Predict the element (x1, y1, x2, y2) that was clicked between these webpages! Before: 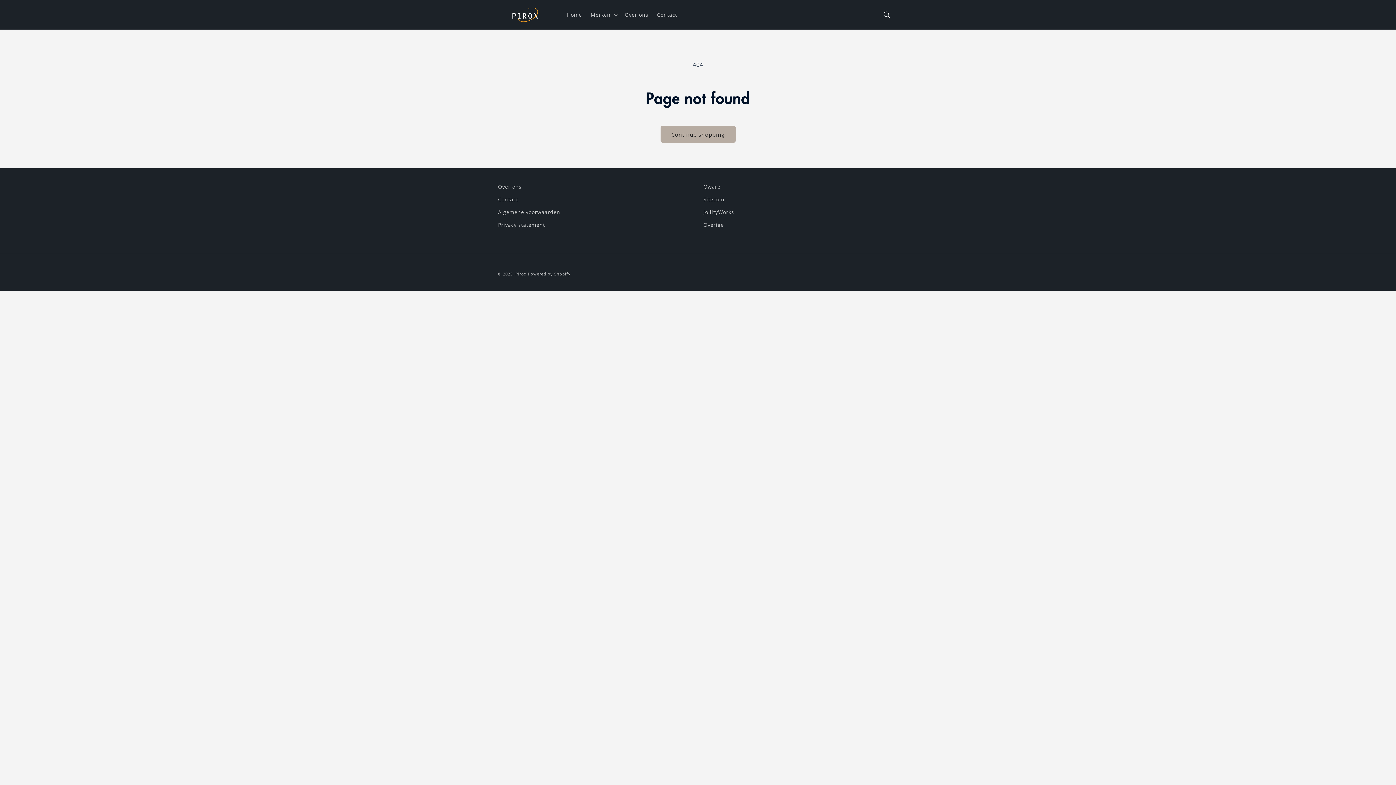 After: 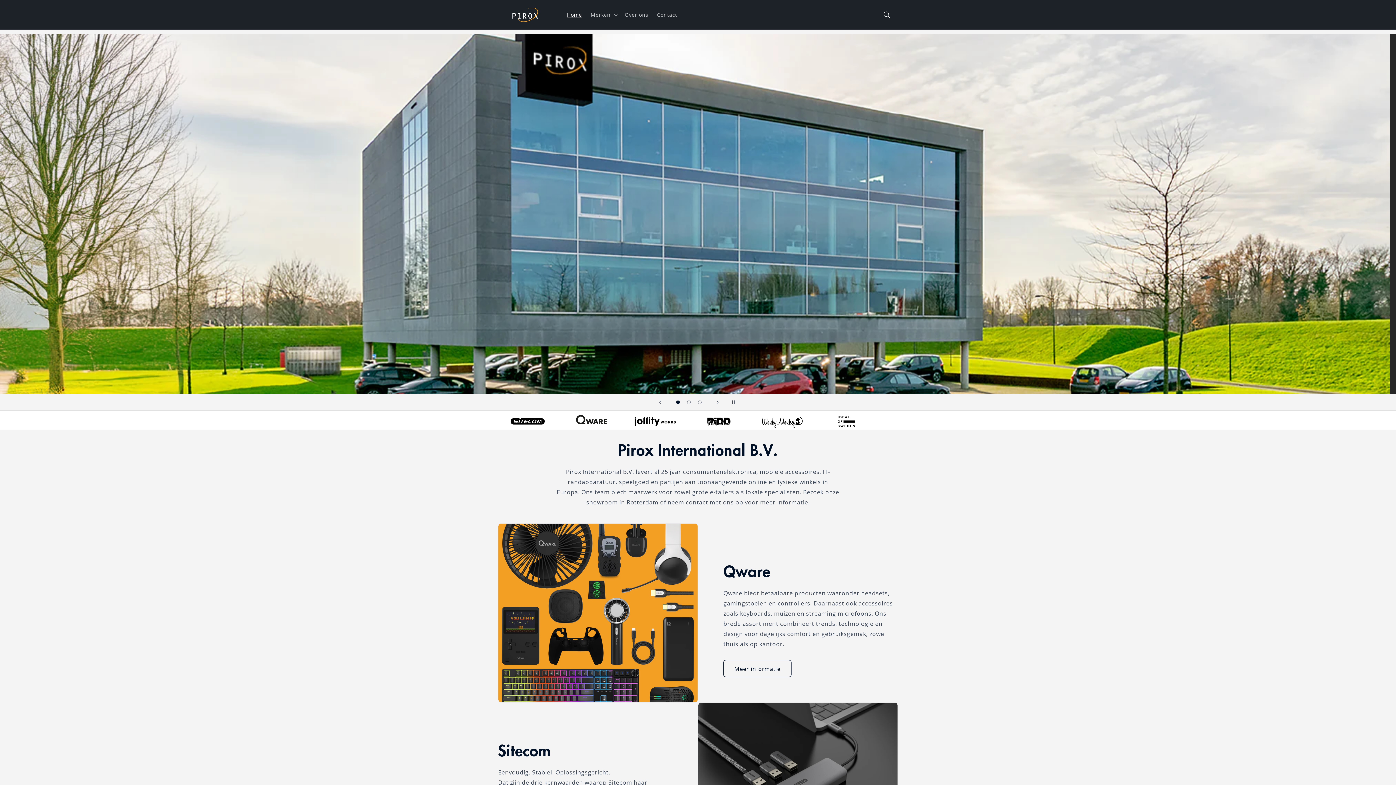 Action: label: Pirox bbox: (515, 271, 526, 276)